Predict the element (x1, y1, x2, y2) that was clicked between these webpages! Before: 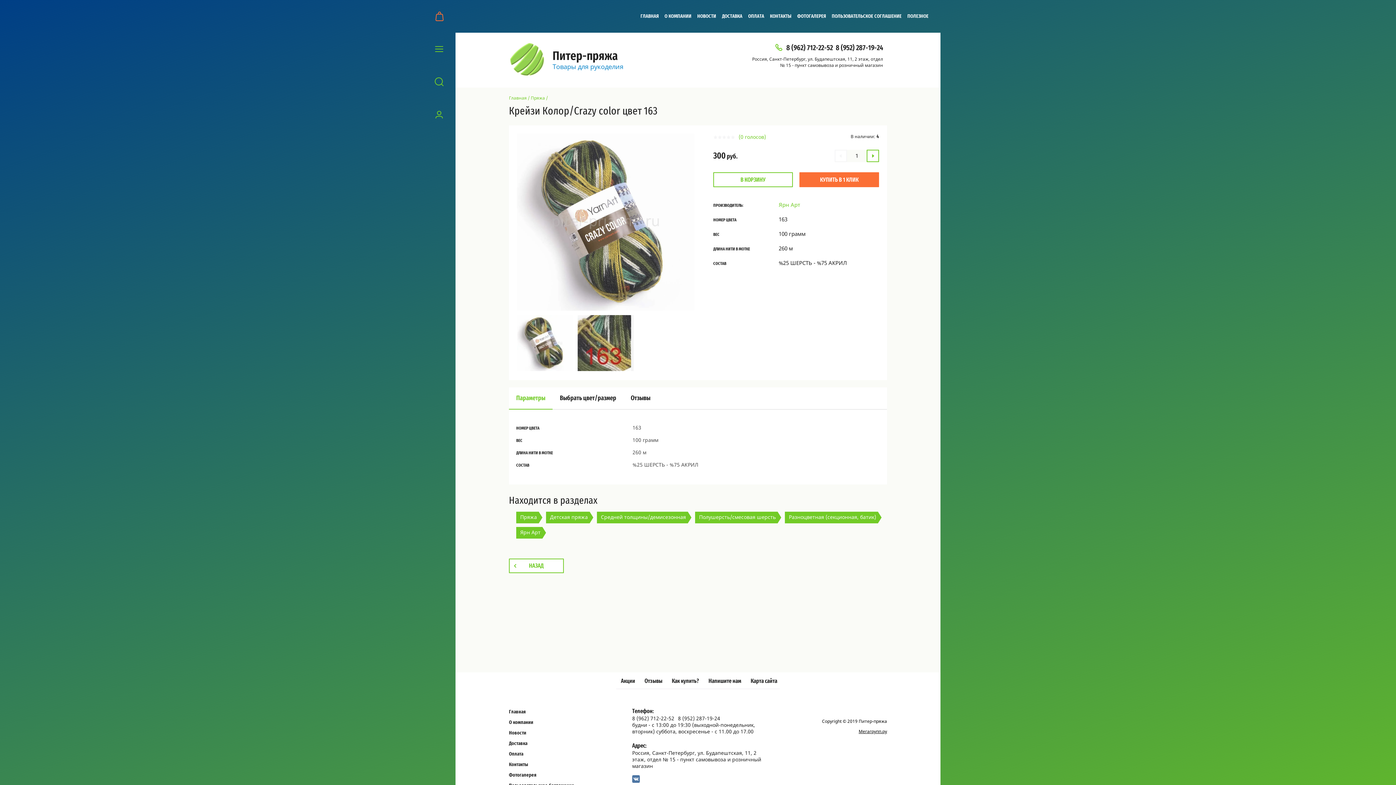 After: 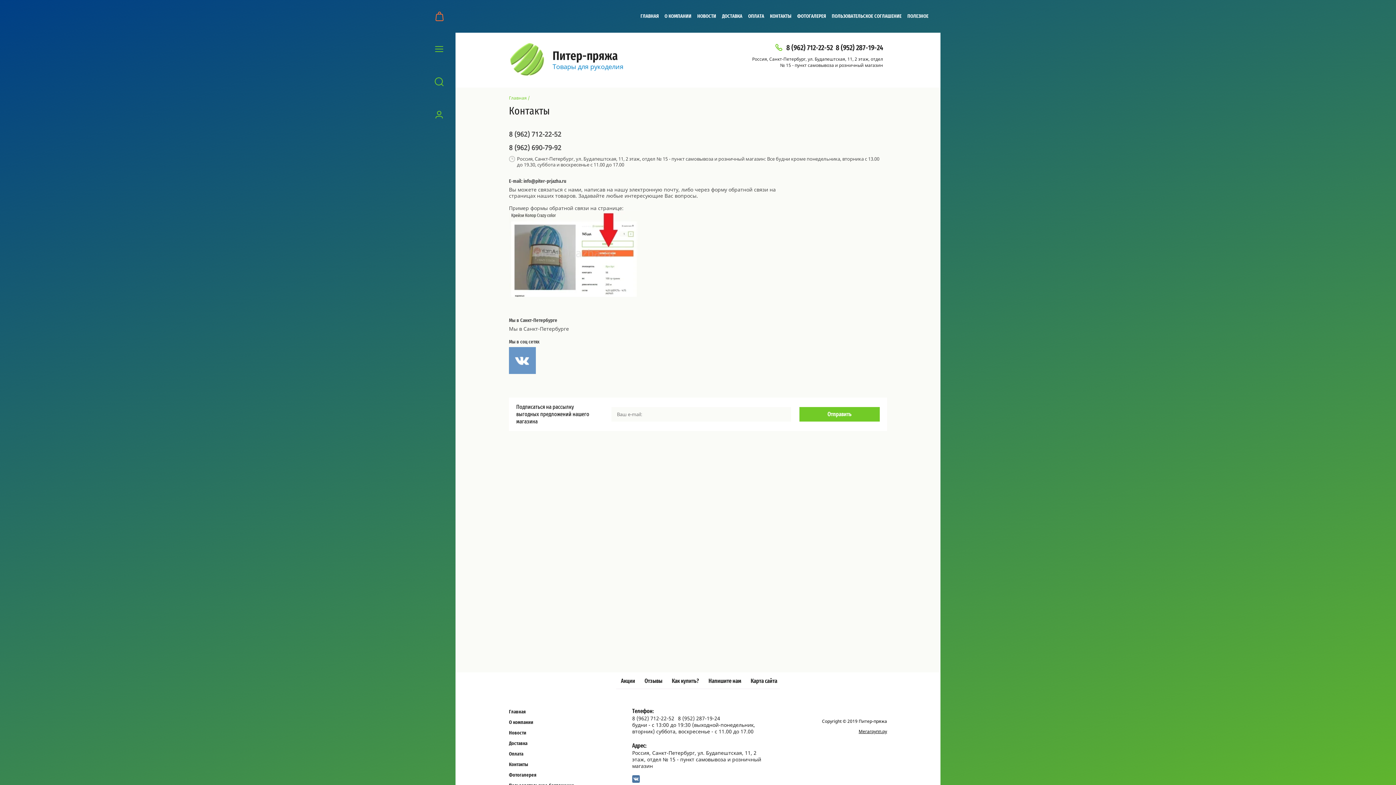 Action: bbox: (509, 759, 528, 770) label: Контакты